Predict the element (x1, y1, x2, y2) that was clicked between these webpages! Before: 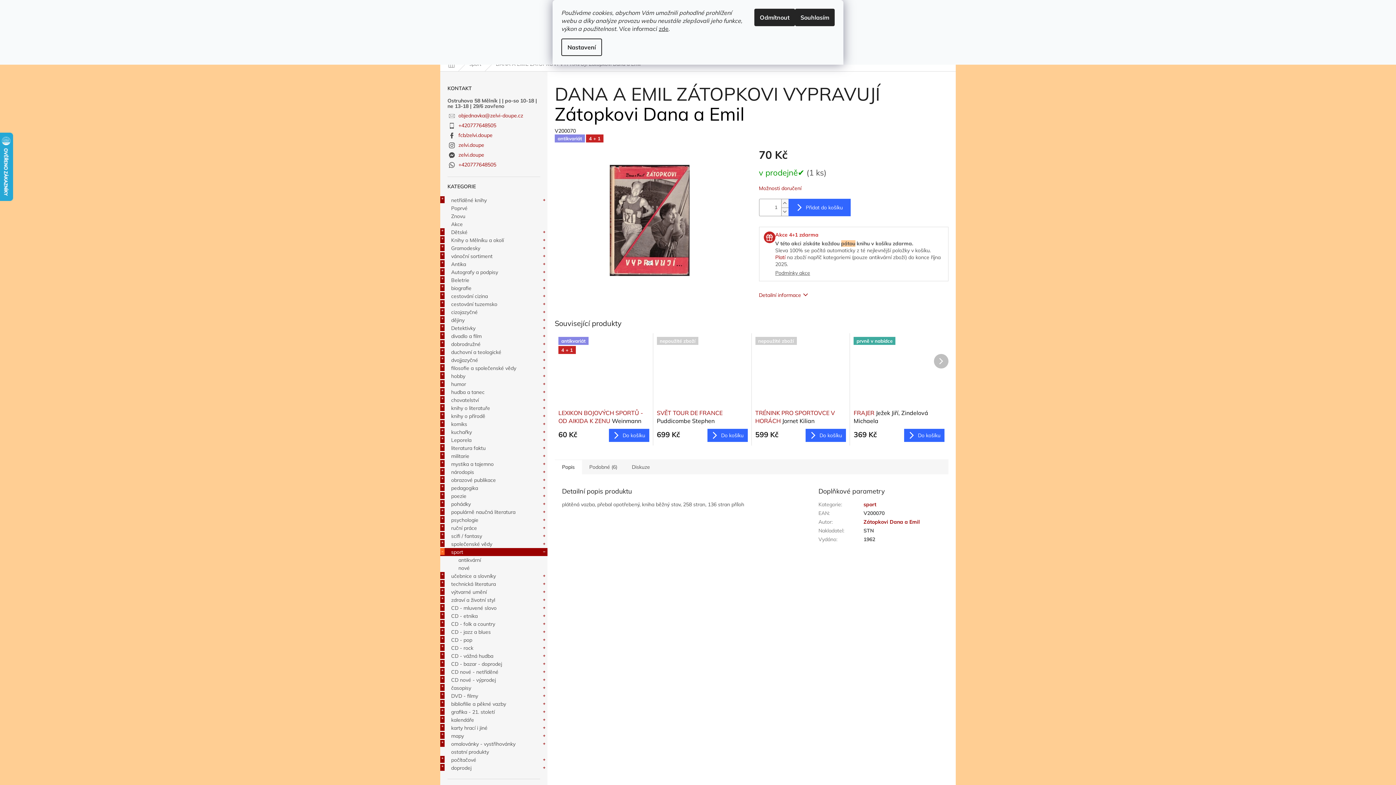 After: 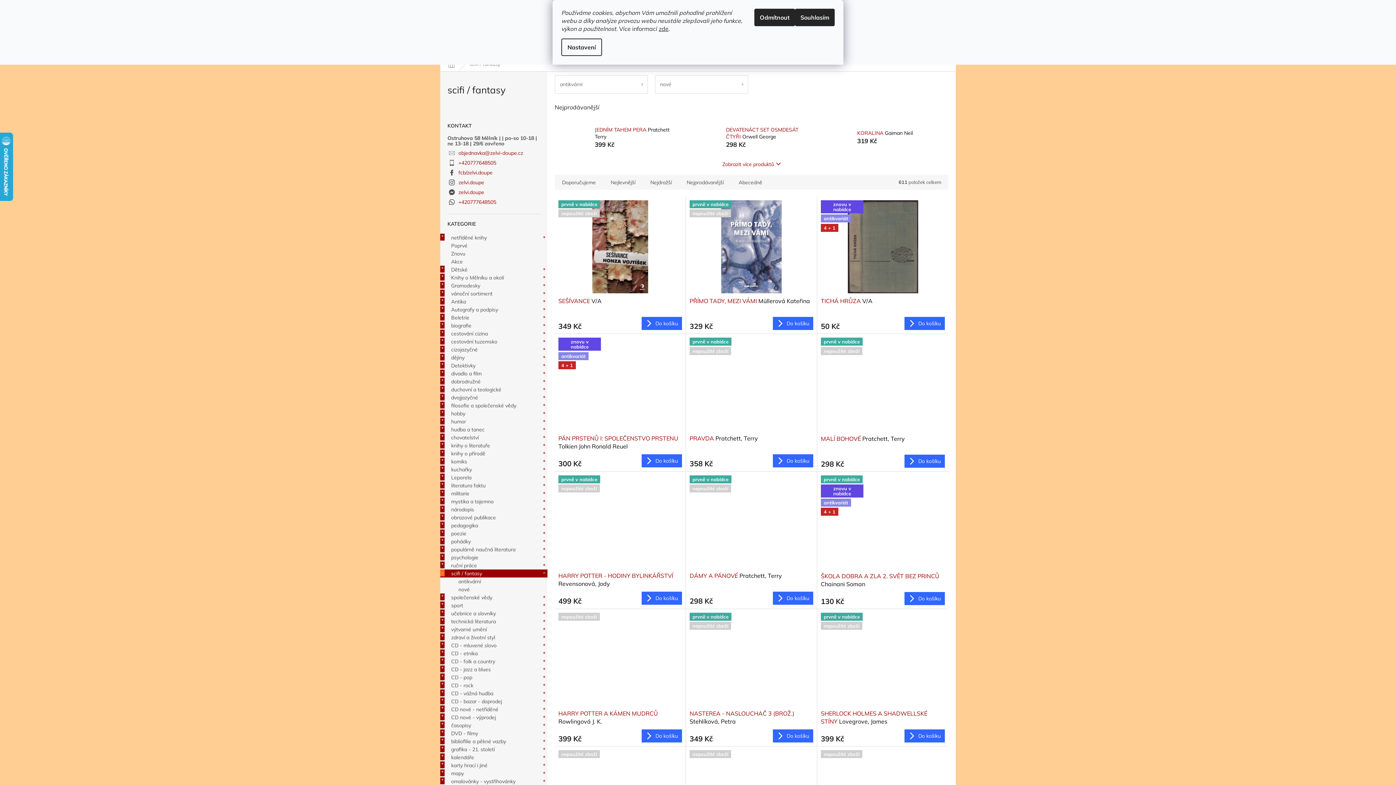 Action: bbox: (440, 532, 547, 540) label: scifi / fantasy
 